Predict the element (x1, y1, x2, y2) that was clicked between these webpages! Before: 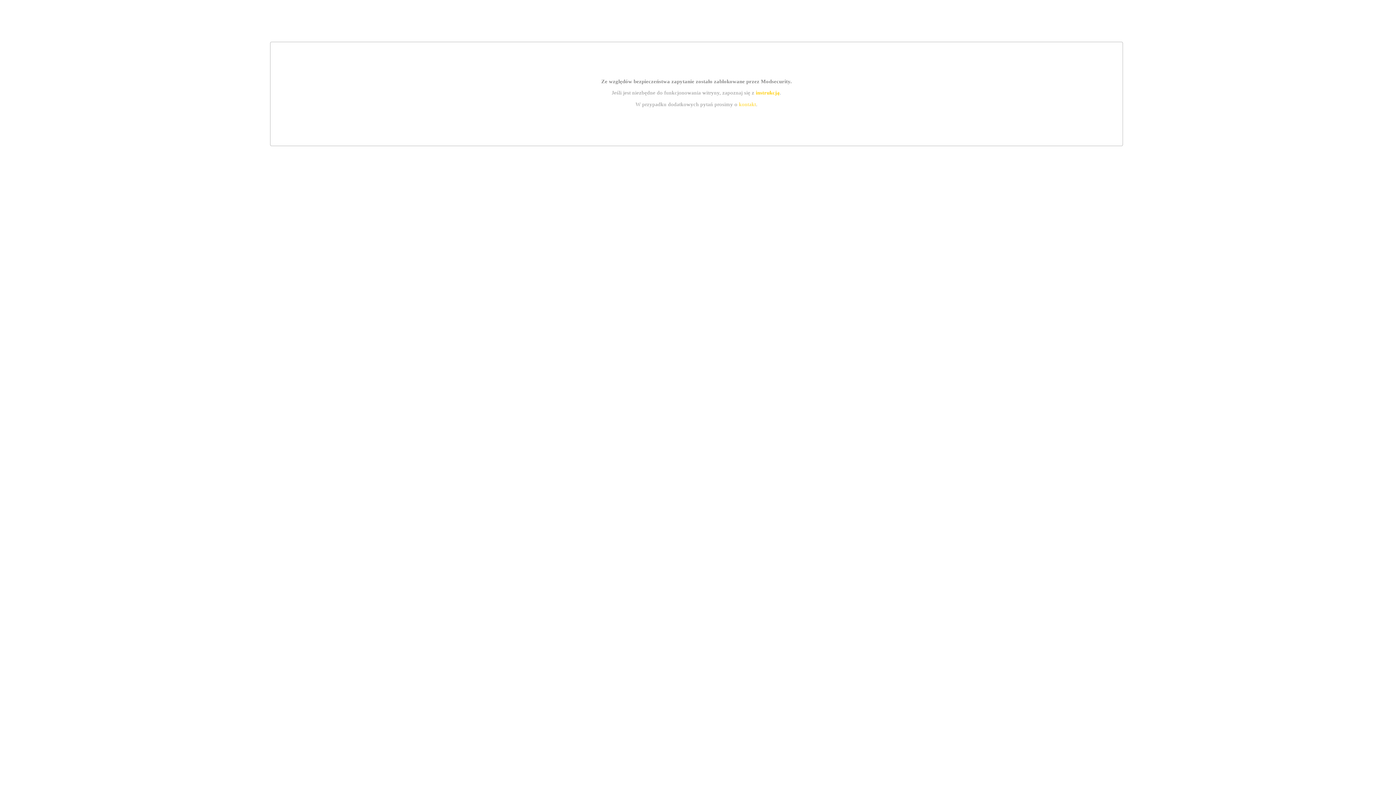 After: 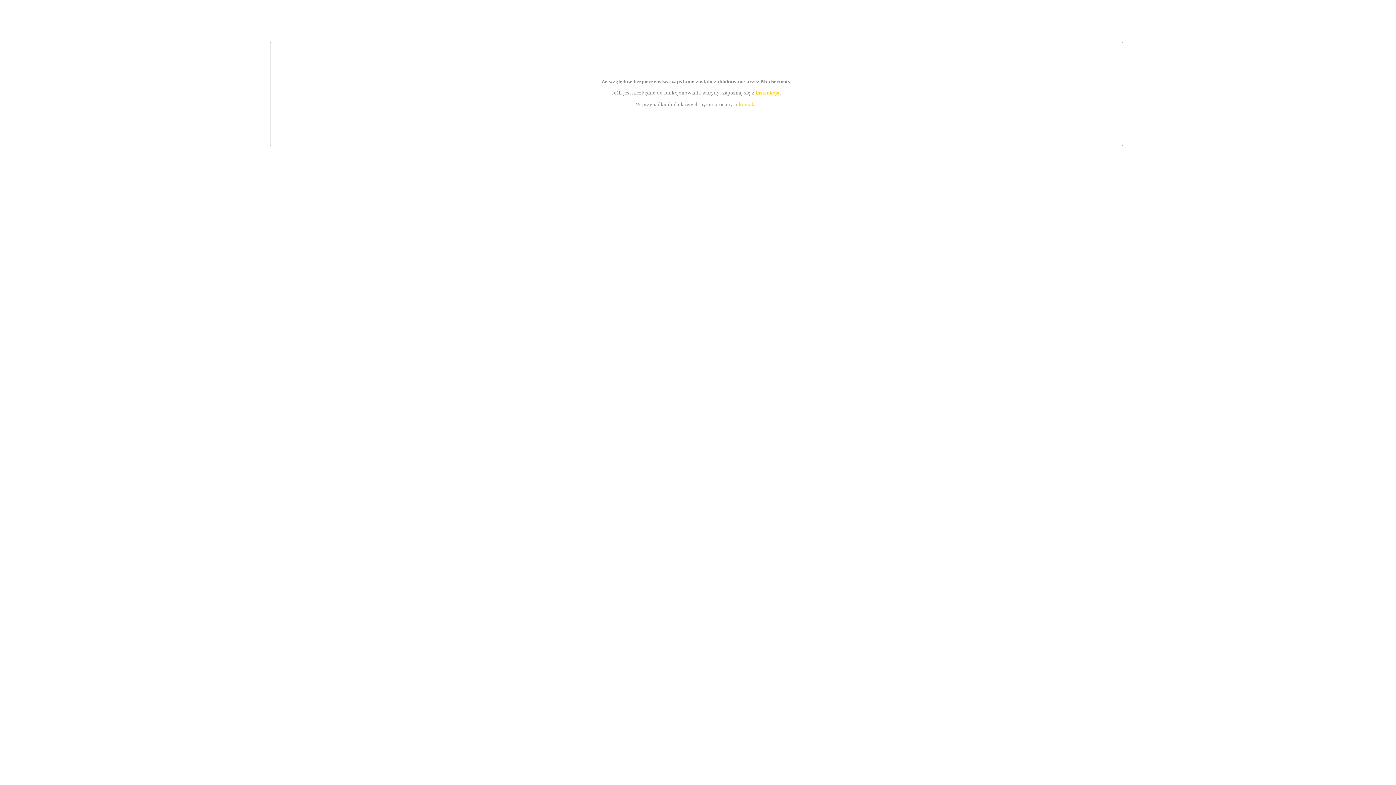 Action: label: instrukcją bbox: (755, 89, 779, 95)